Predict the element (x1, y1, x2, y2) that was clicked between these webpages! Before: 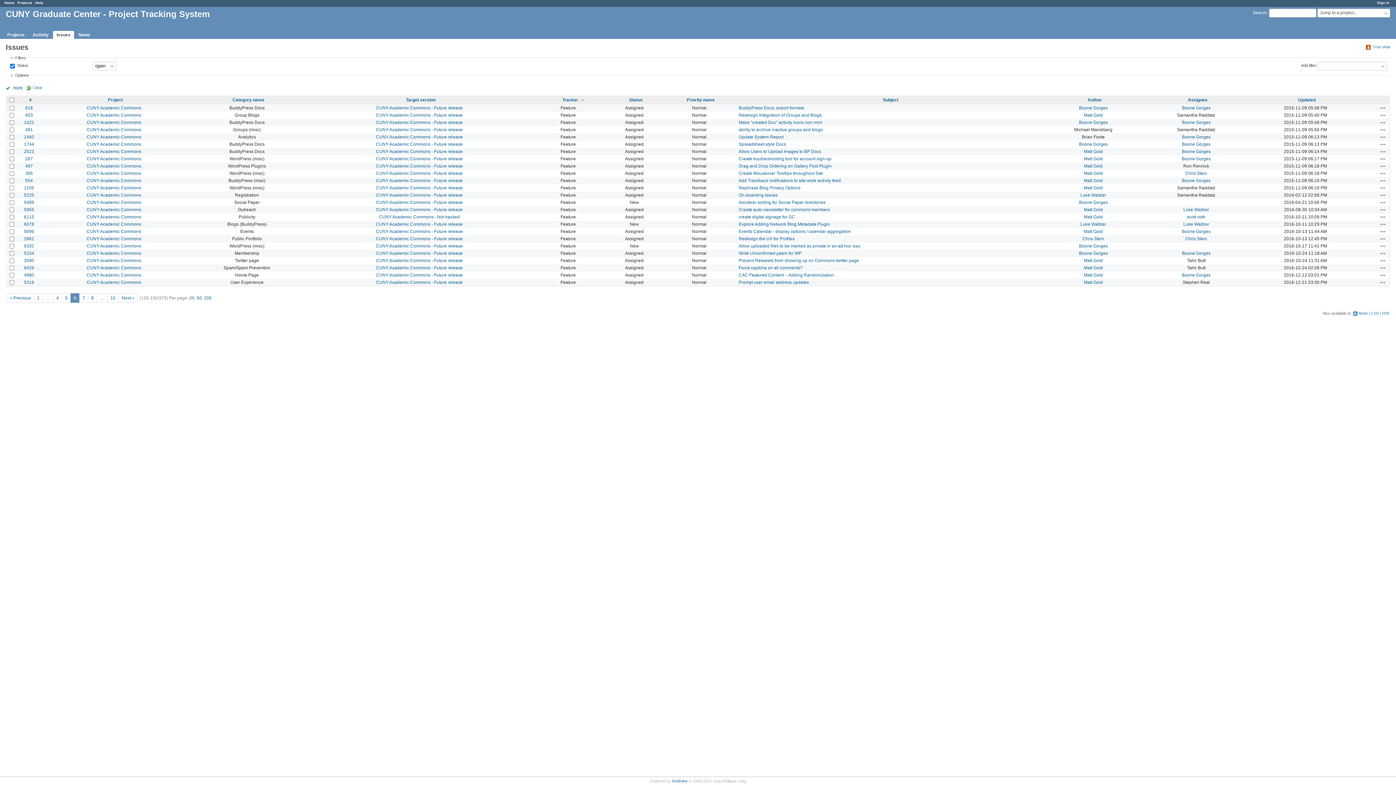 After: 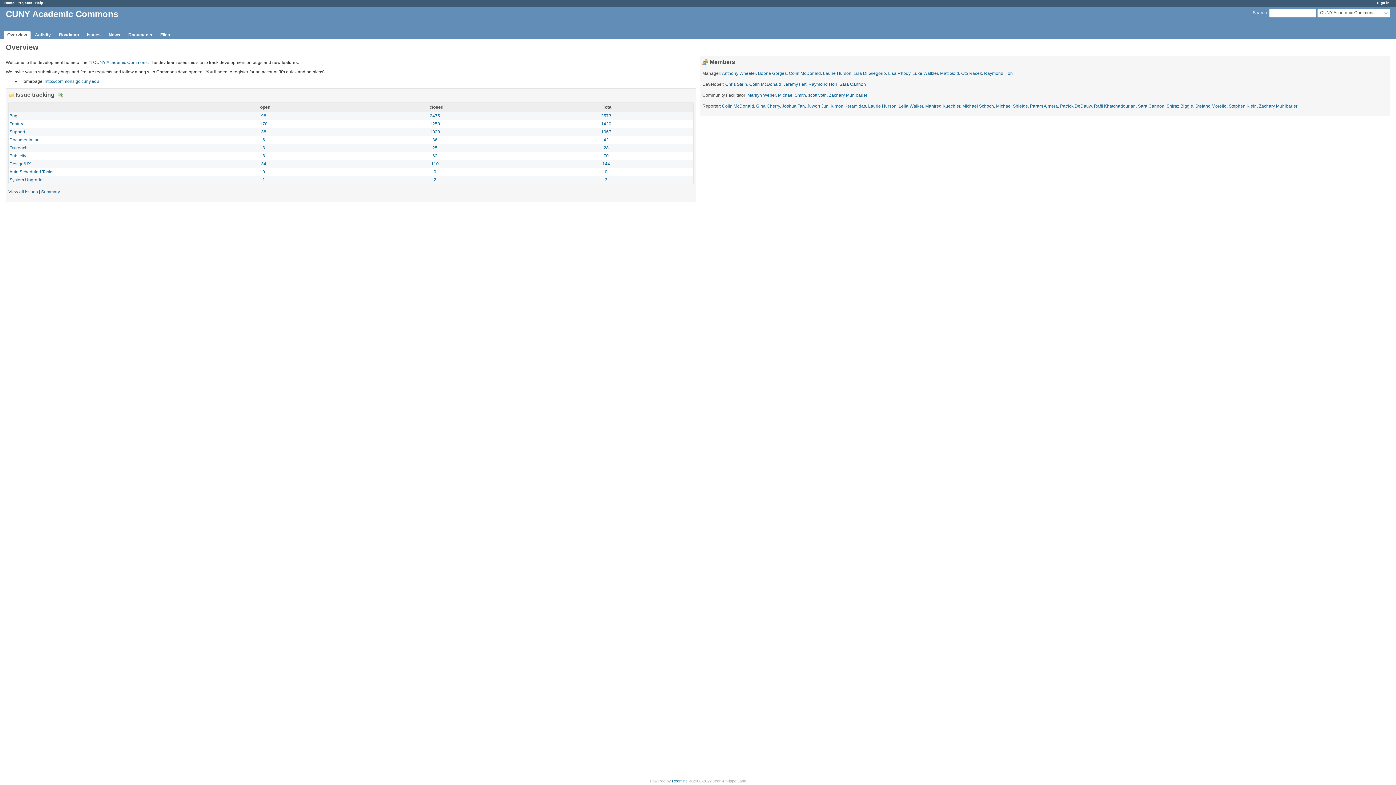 Action: label: CUNY Academic Commons bbox: (86, 279, 141, 285)